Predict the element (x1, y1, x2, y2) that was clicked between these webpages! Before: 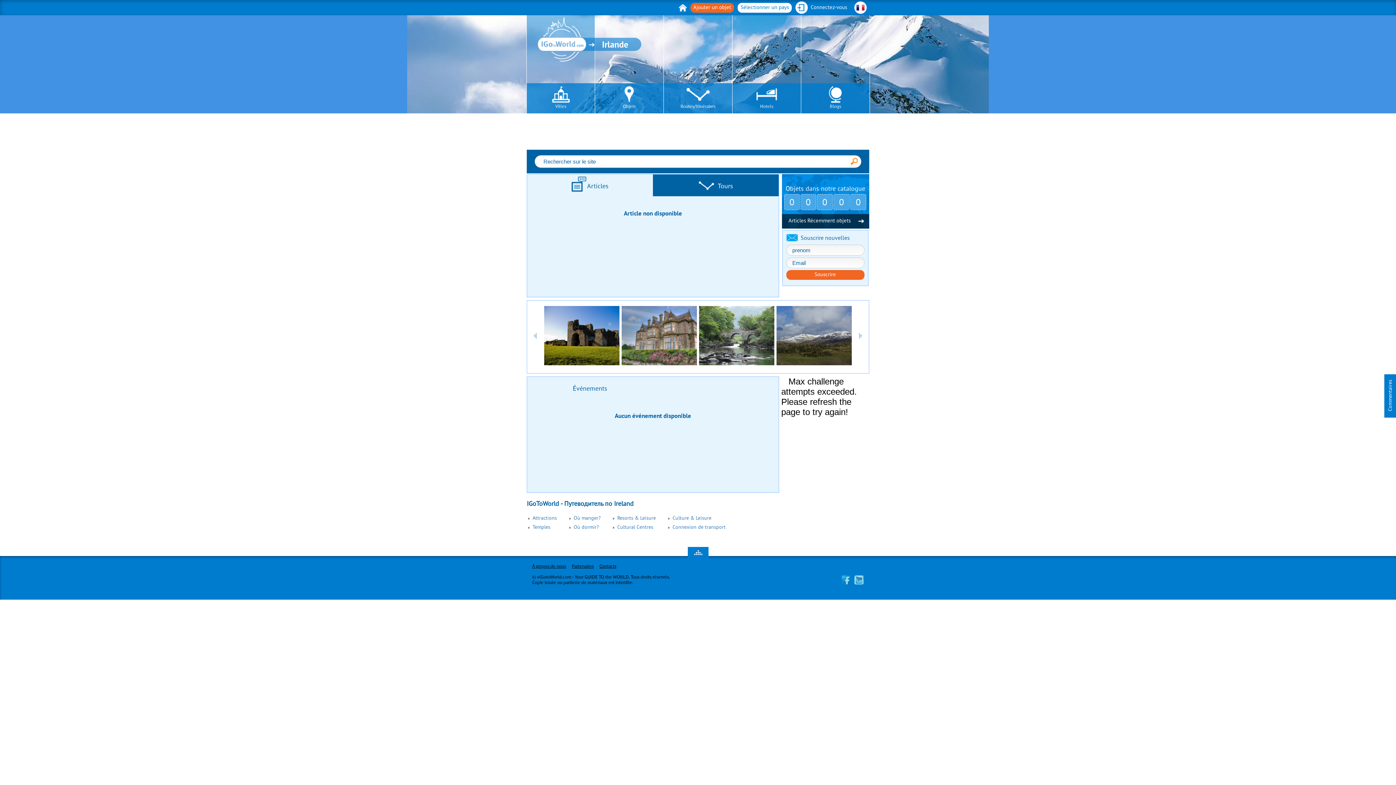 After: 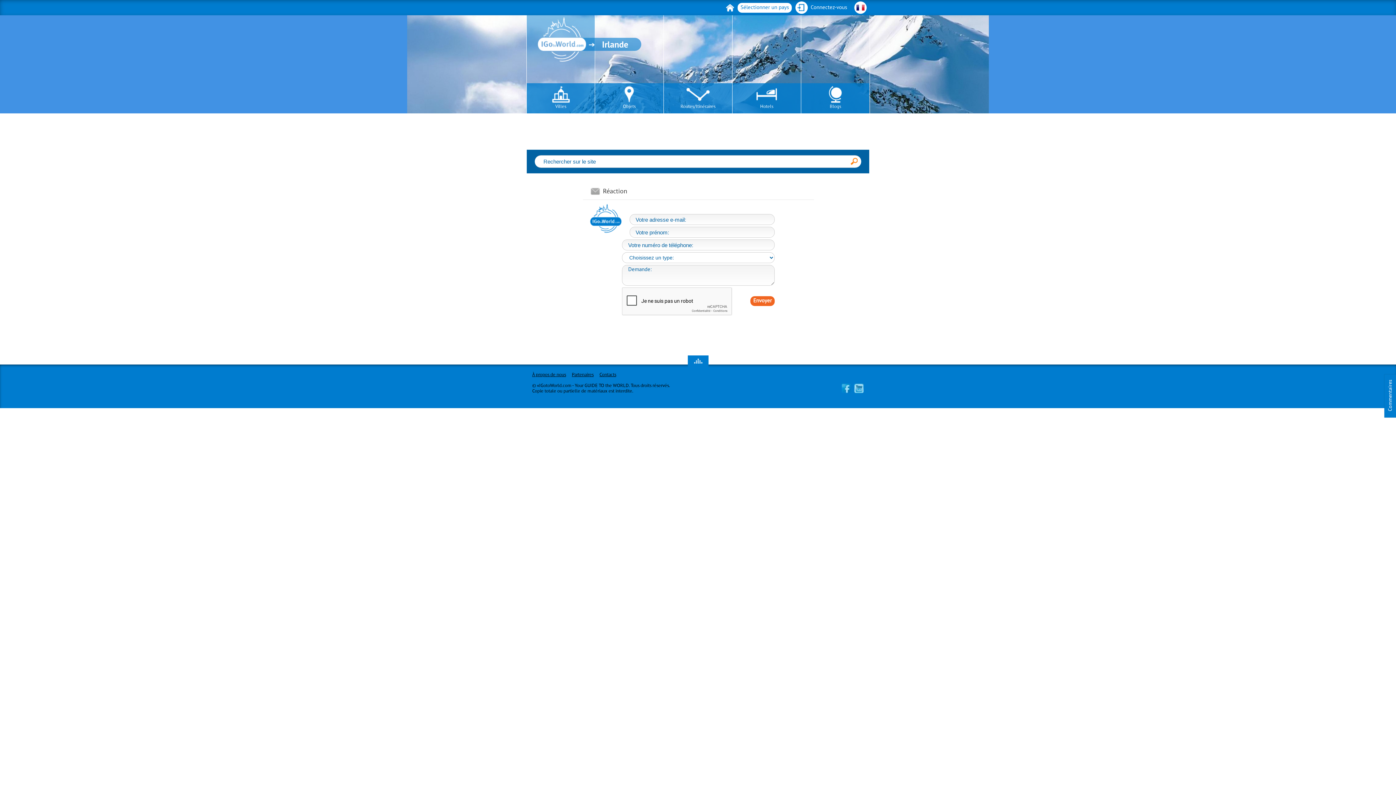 Action: bbox: (599, 564, 616, 569) label: Contacts